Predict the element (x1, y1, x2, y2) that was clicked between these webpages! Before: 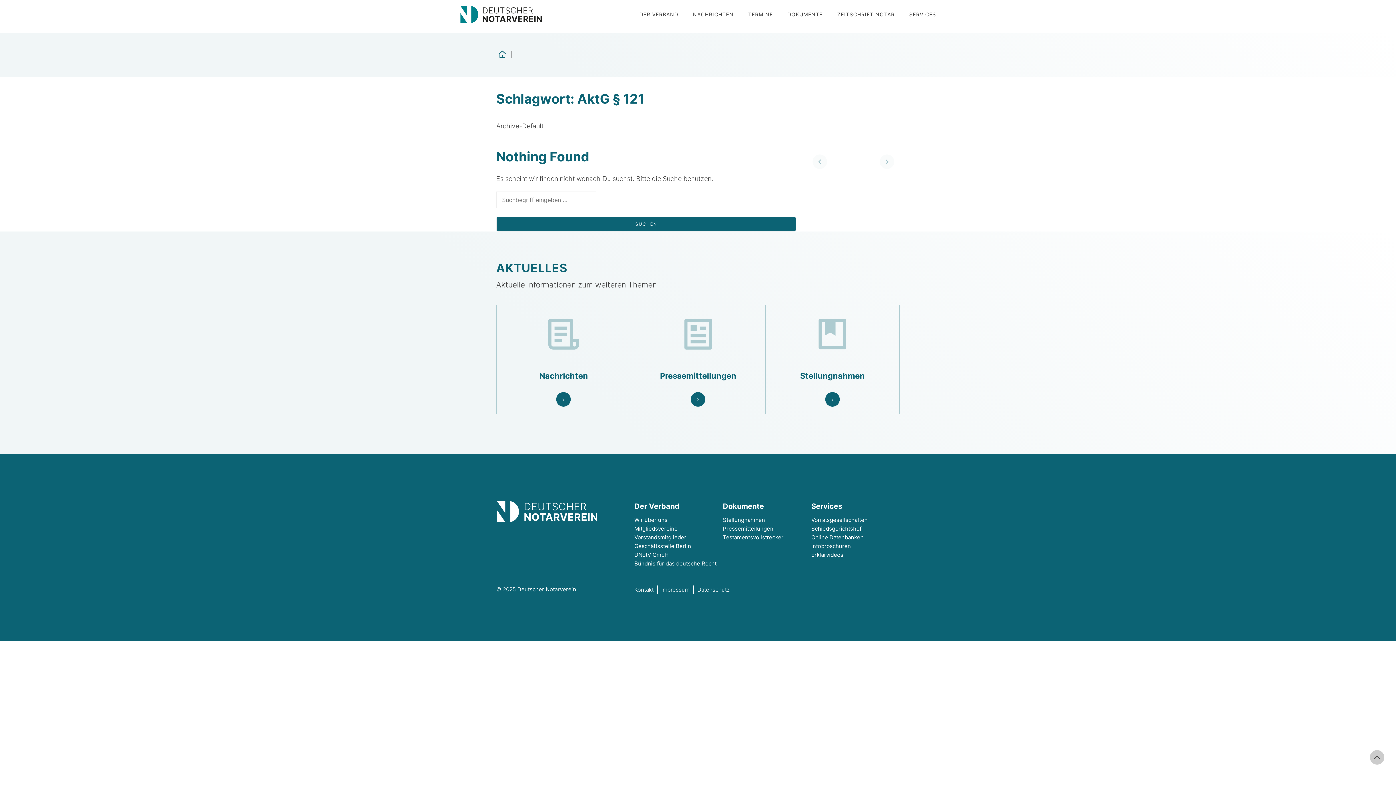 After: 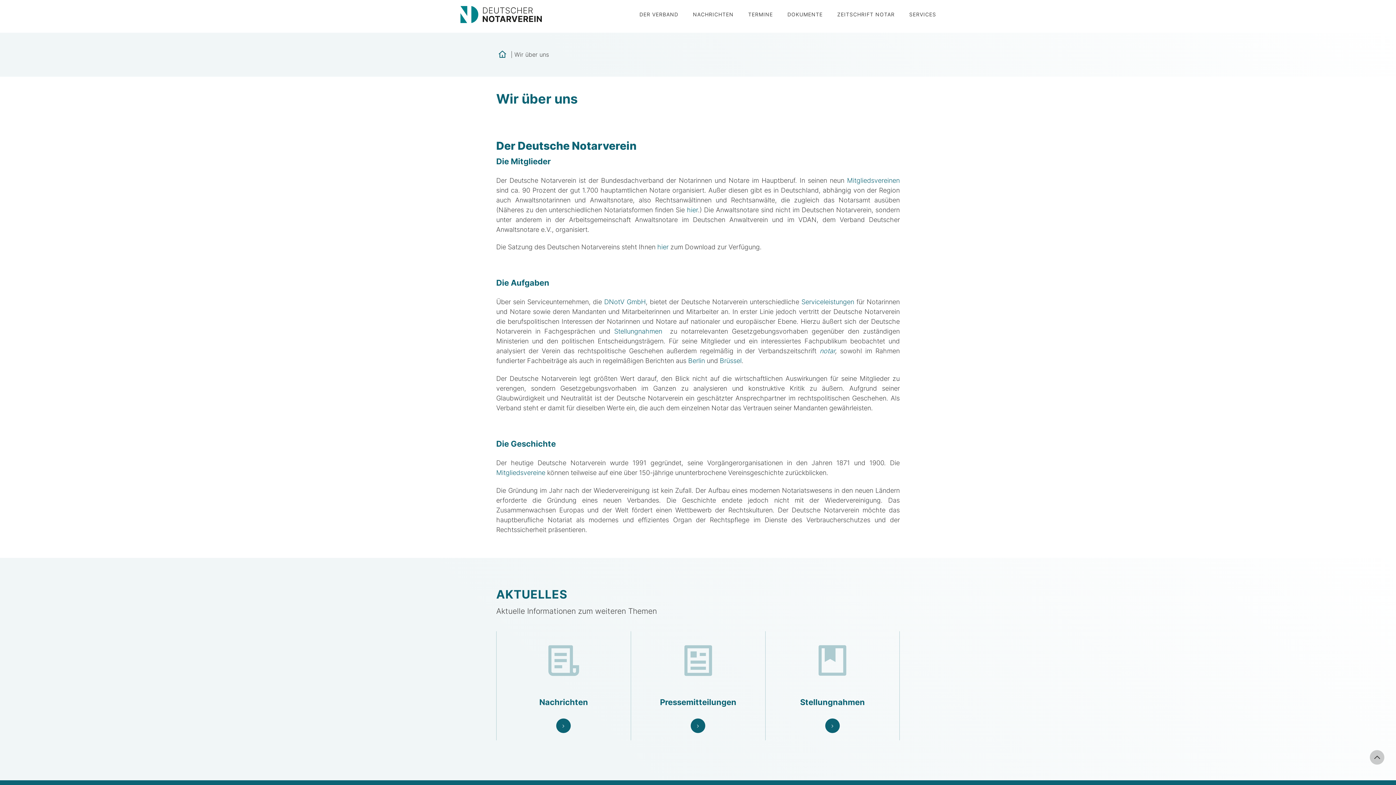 Action: bbox: (634, 515, 723, 524) label: Wir über uns